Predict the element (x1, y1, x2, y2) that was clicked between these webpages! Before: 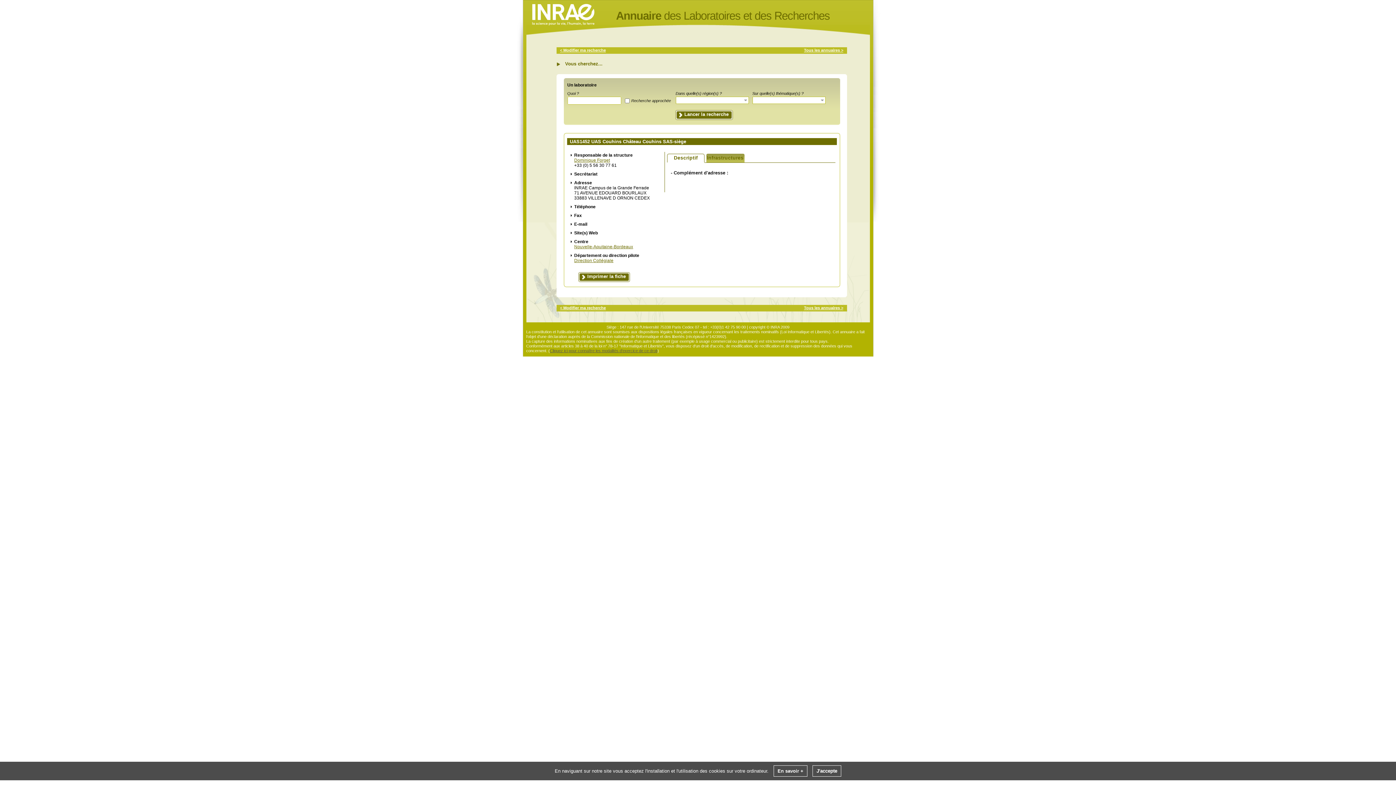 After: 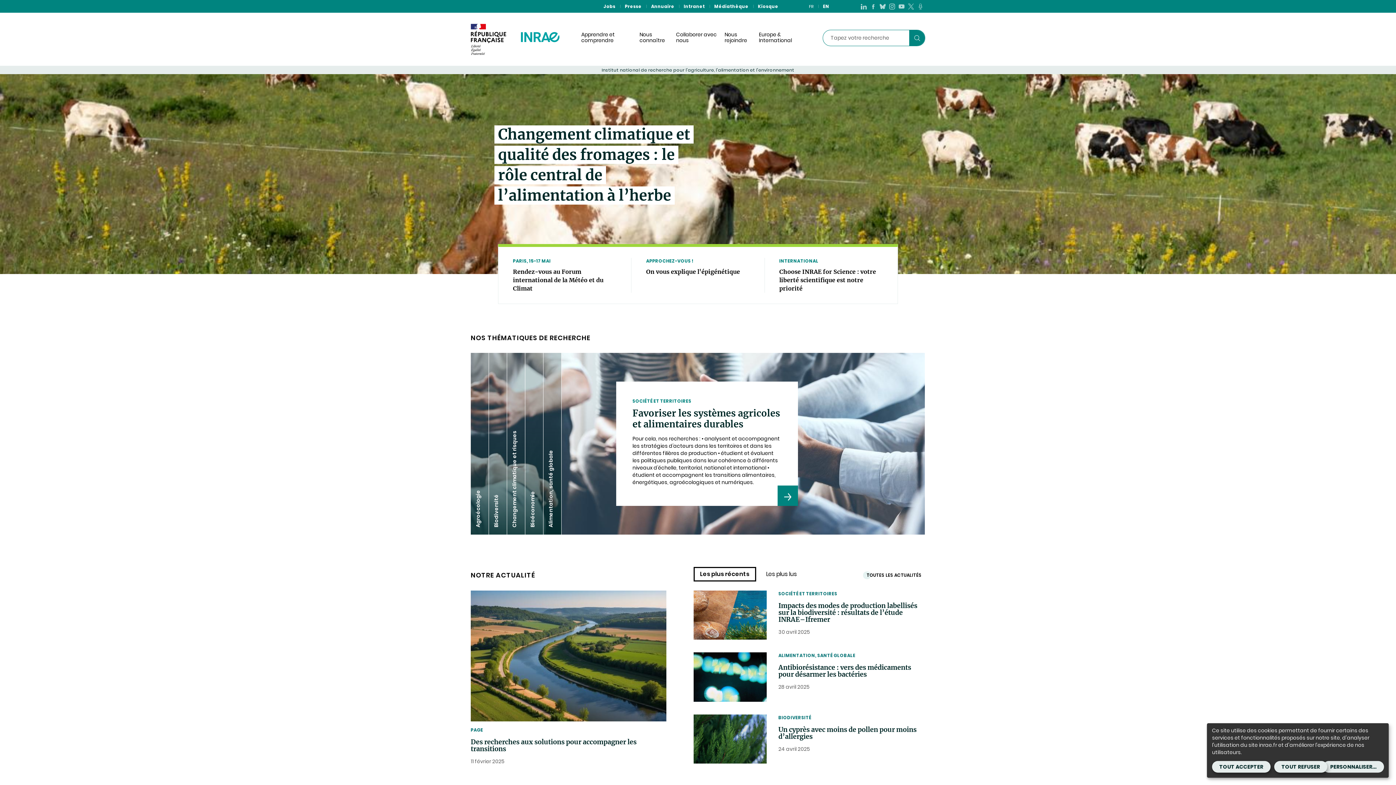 Action: bbox: (804, 305, 843, 310) label: Tous les annuaires >